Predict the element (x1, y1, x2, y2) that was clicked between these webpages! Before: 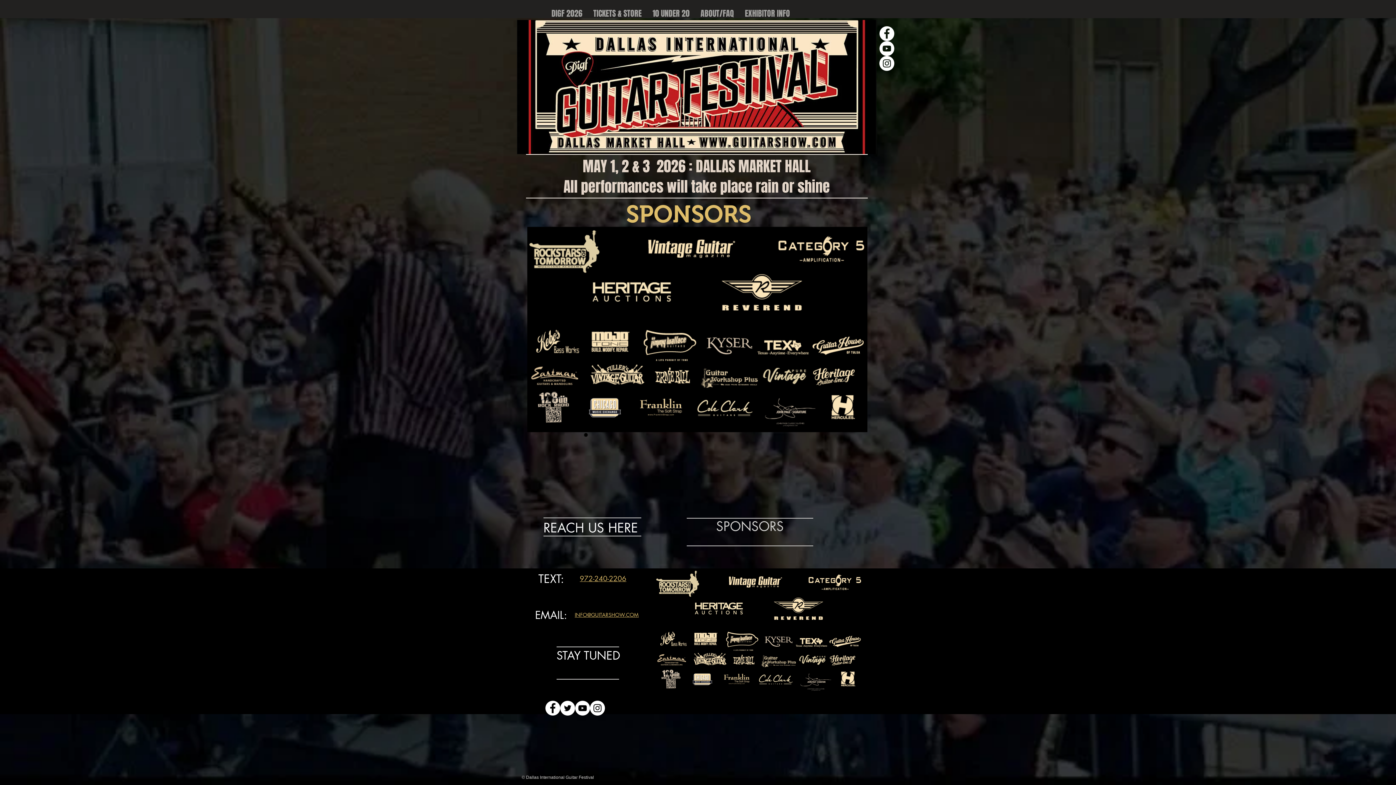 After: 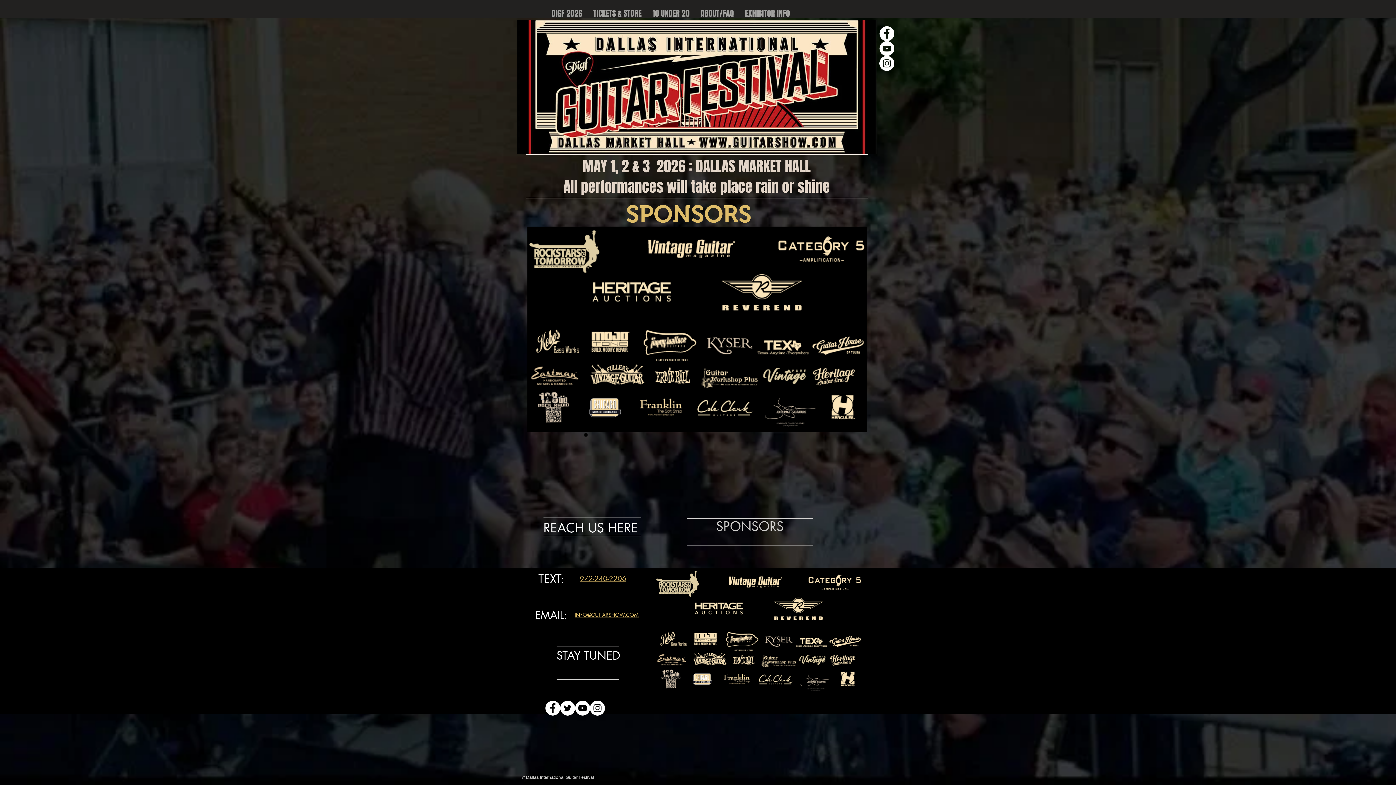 Action: bbox: (574, 611, 638, 618) label: INFO@GUITARSHOW.COM